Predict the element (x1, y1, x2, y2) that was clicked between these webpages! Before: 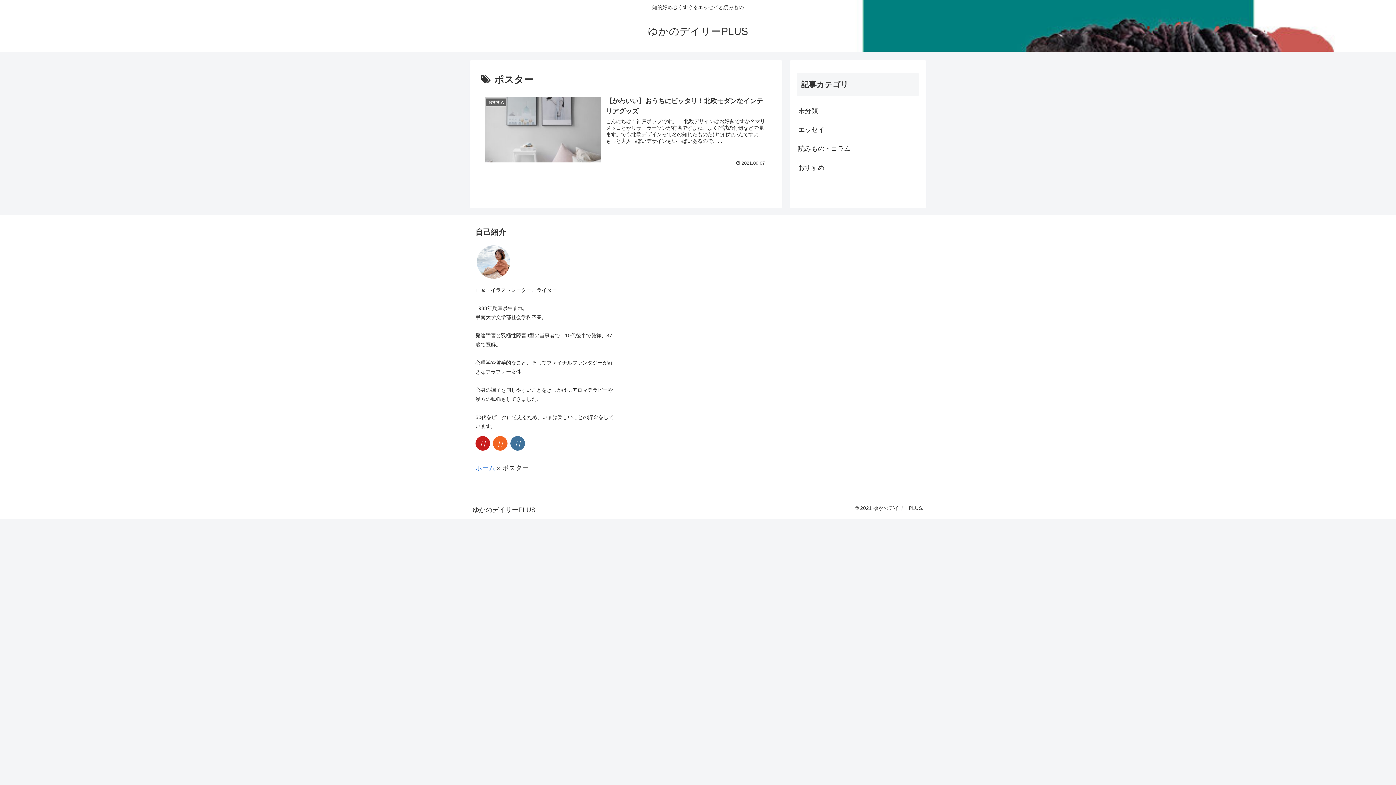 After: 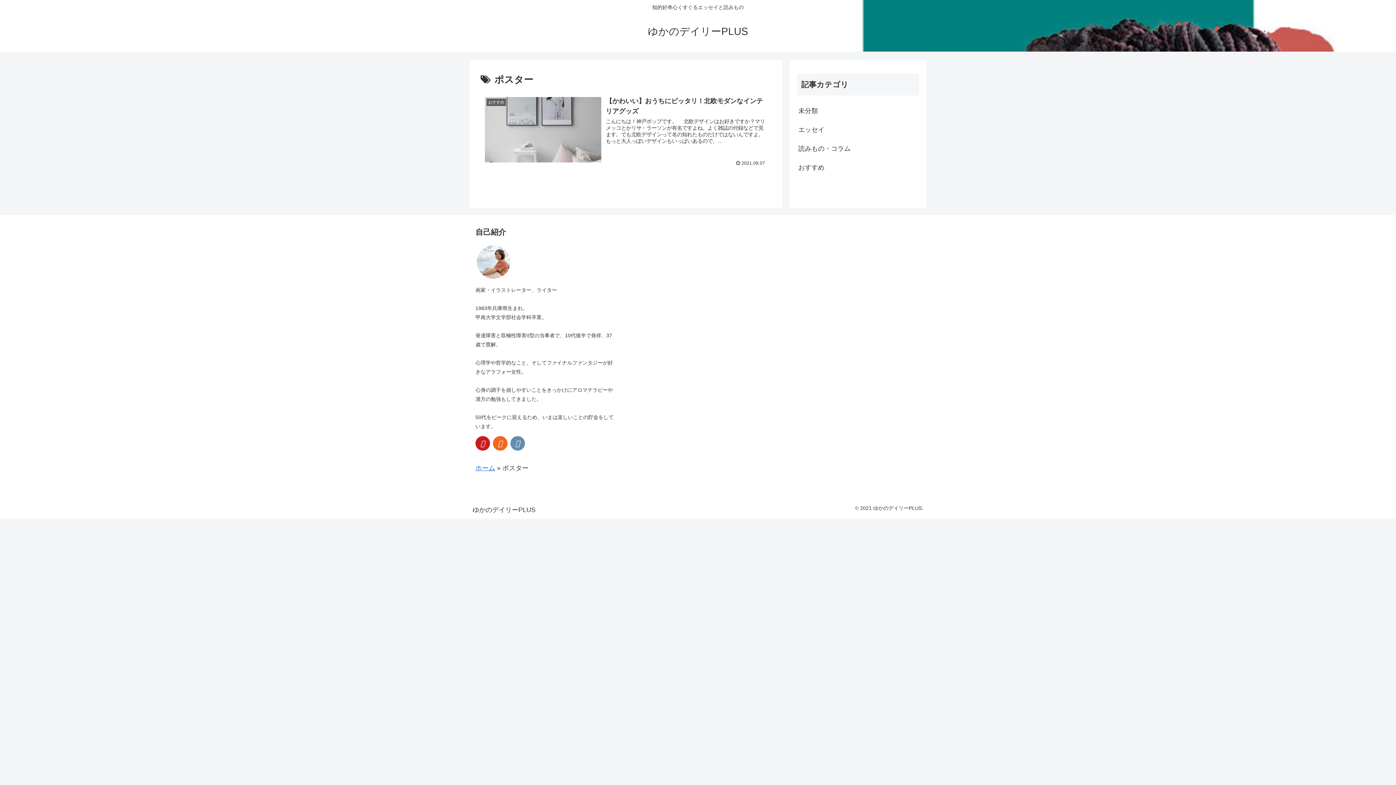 Action: bbox: (510, 436, 525, 450)